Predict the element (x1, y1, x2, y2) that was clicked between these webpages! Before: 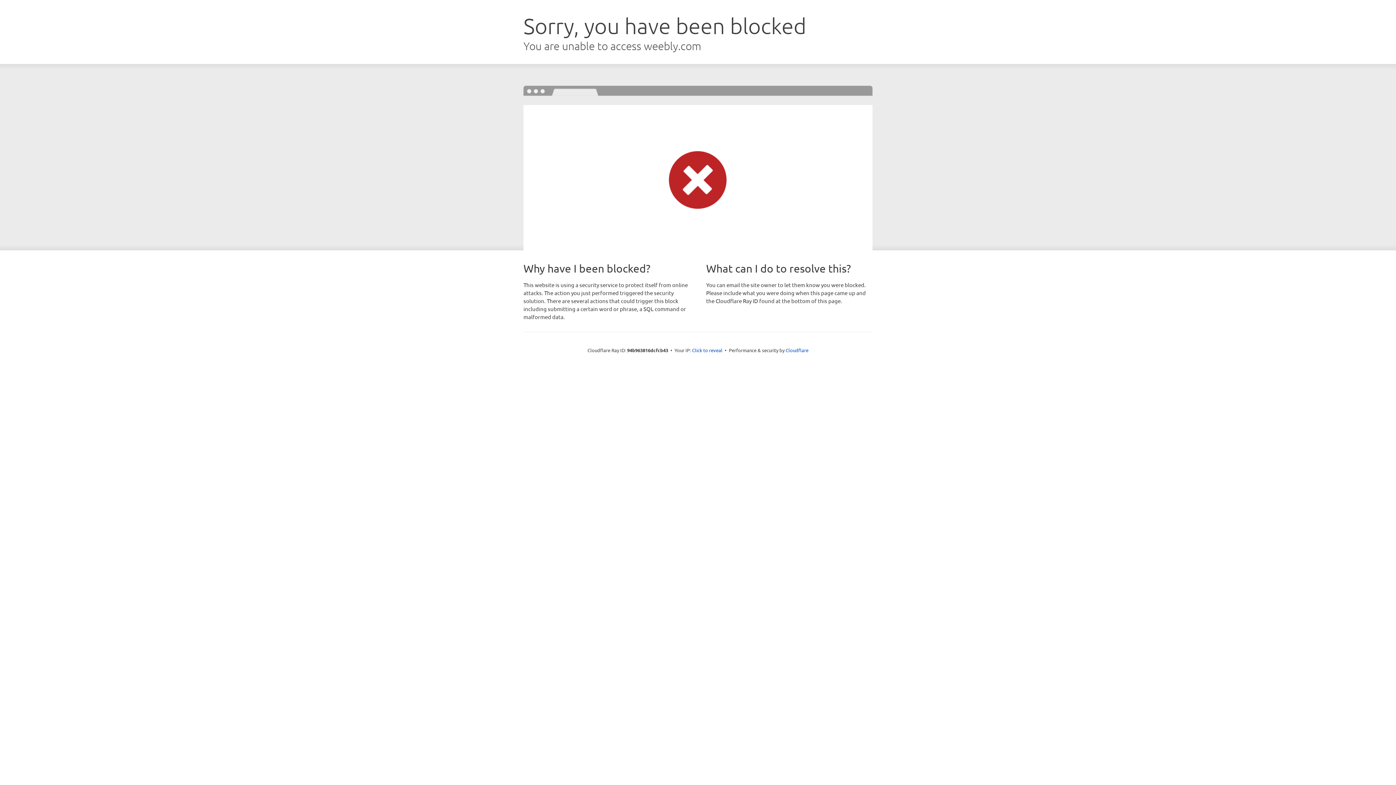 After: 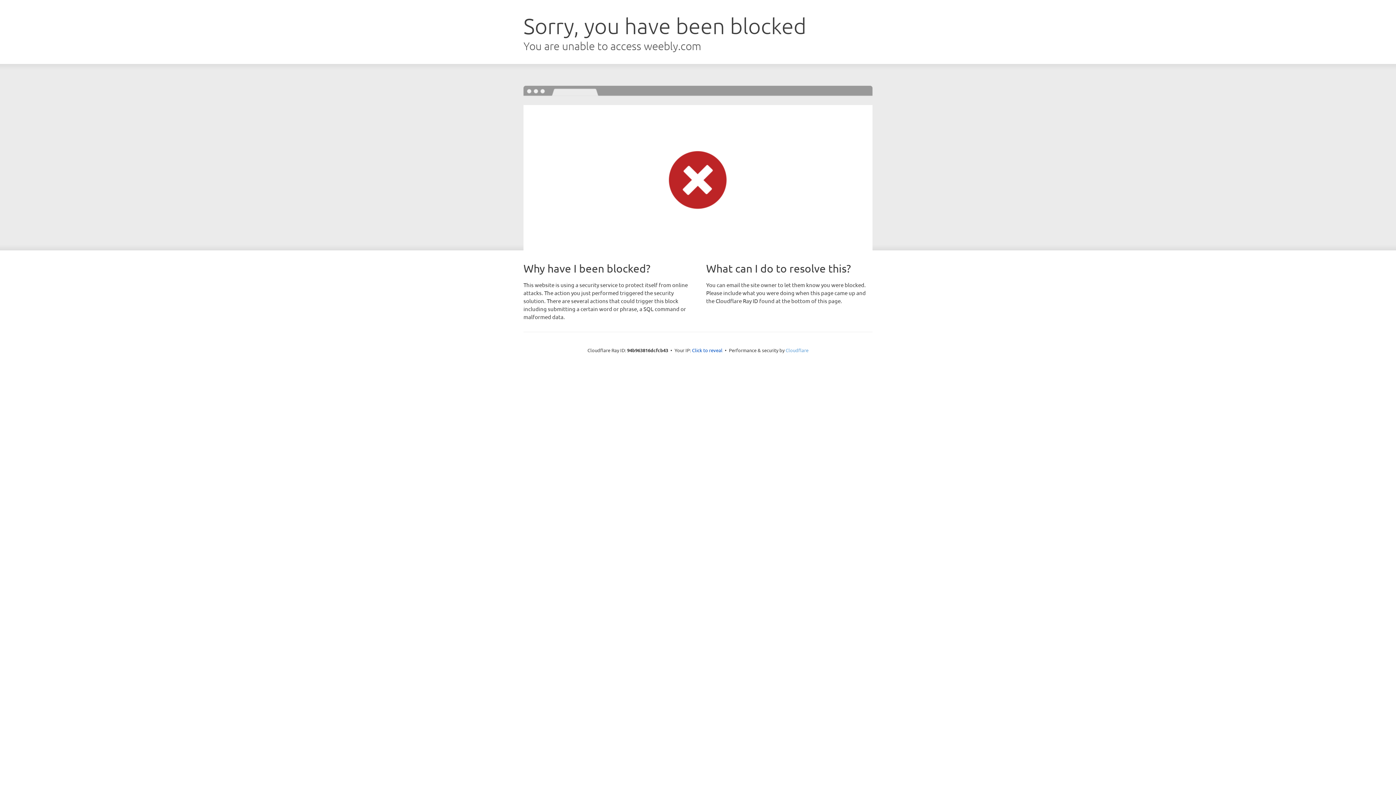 Action: bbox: (785, 347, 808, 353) label: Cloudflare